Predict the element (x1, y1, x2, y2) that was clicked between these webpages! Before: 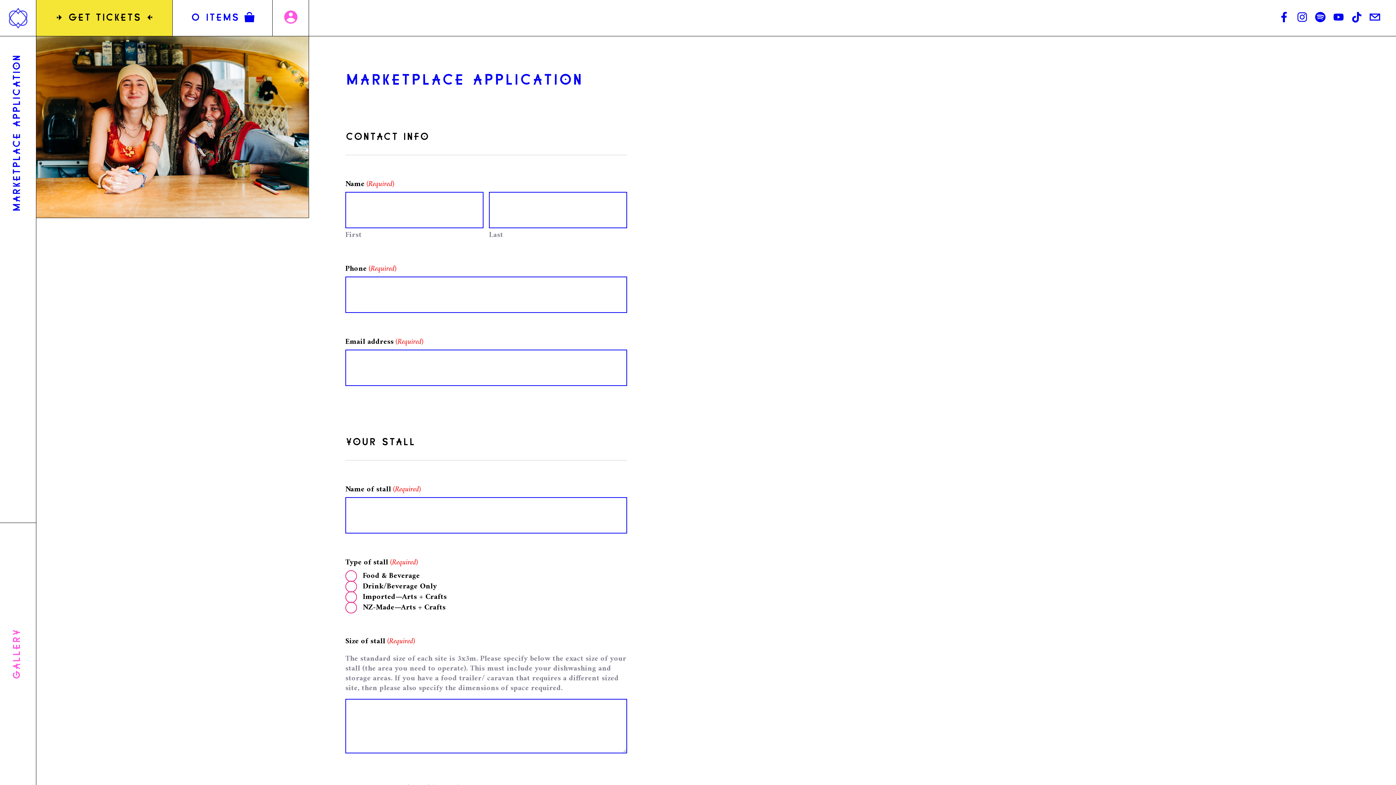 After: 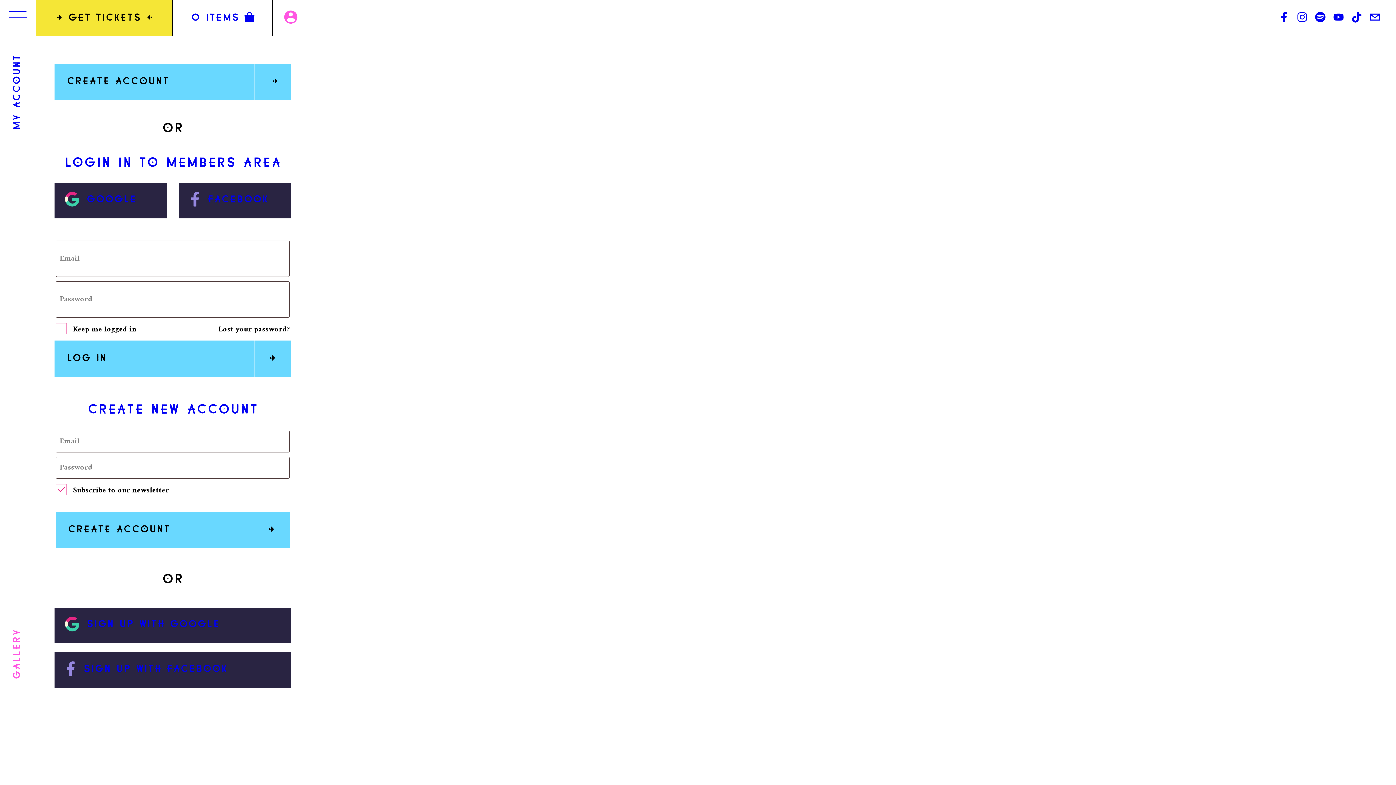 Action: bbox: (272, 0, 309, 36)